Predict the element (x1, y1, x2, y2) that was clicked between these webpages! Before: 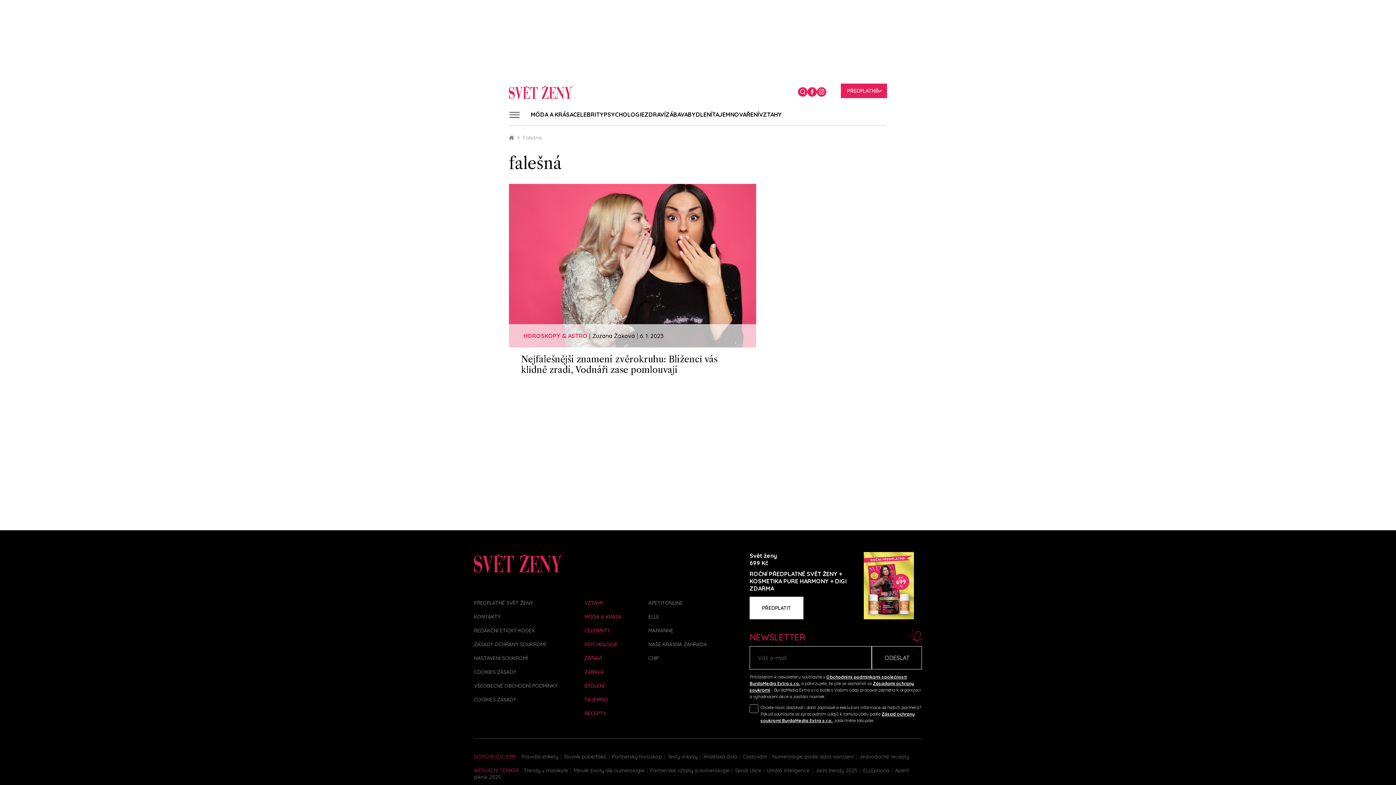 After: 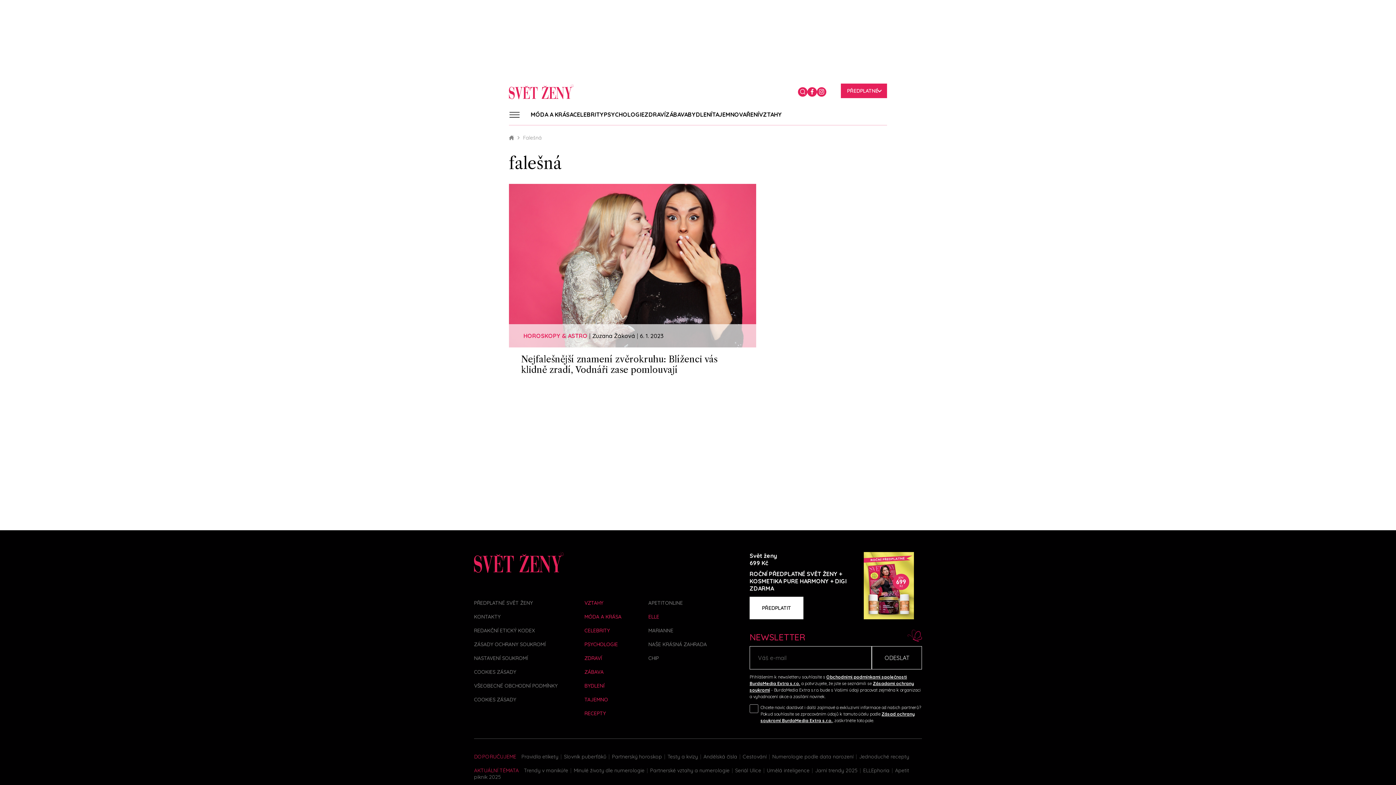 Action: bbox: (648, 613, 723, 620) label: ELLE